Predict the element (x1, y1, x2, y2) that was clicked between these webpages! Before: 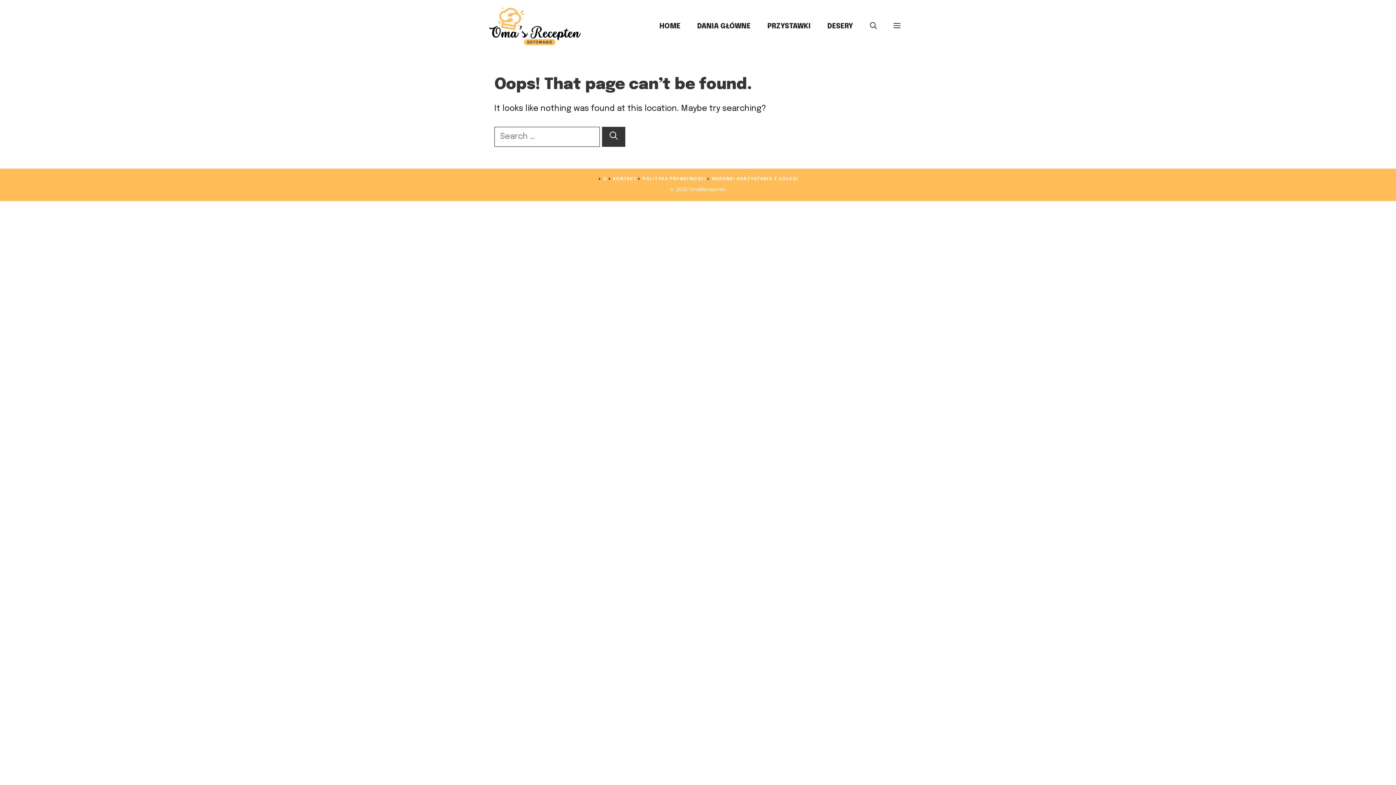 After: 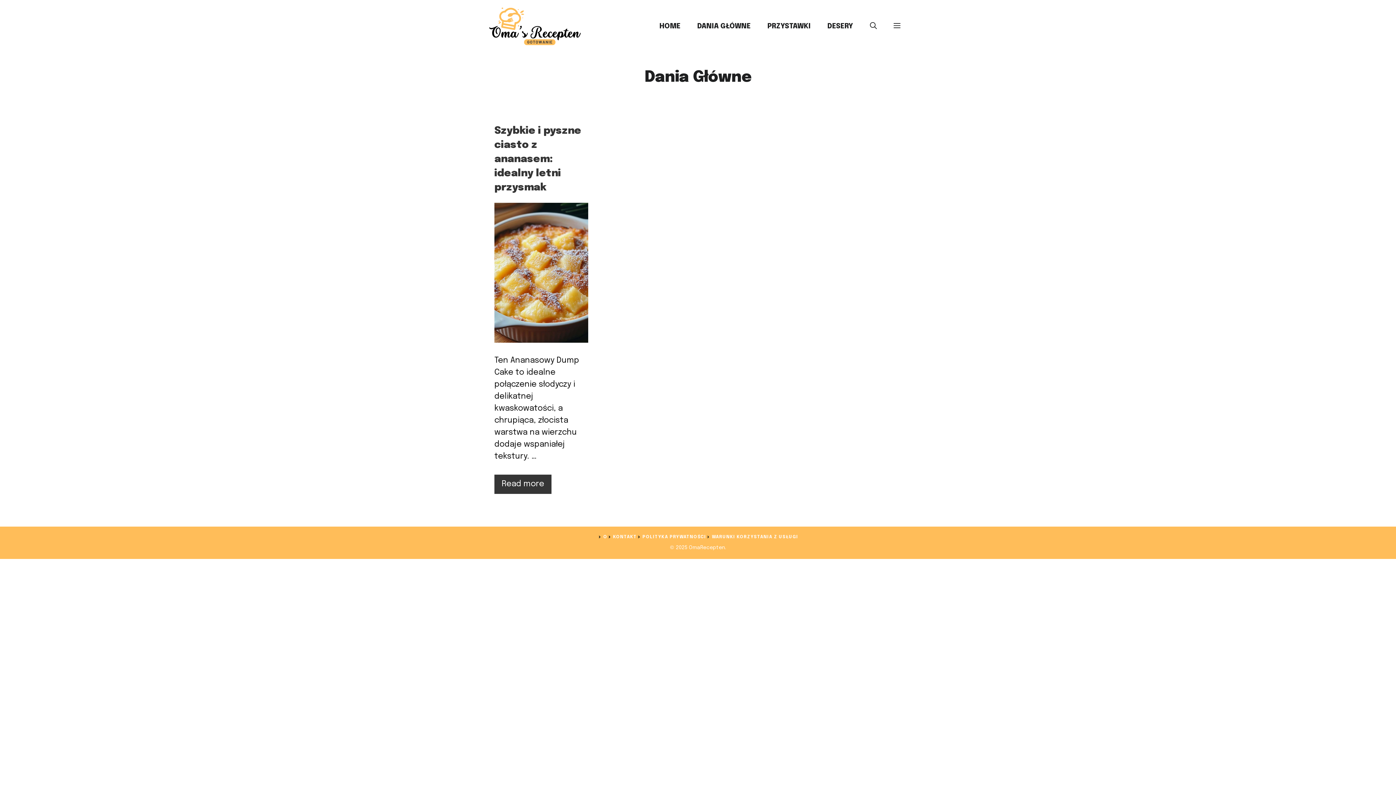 Action: bbox: (689, 21, 759, 31) label: DANIA GŁÓWNE